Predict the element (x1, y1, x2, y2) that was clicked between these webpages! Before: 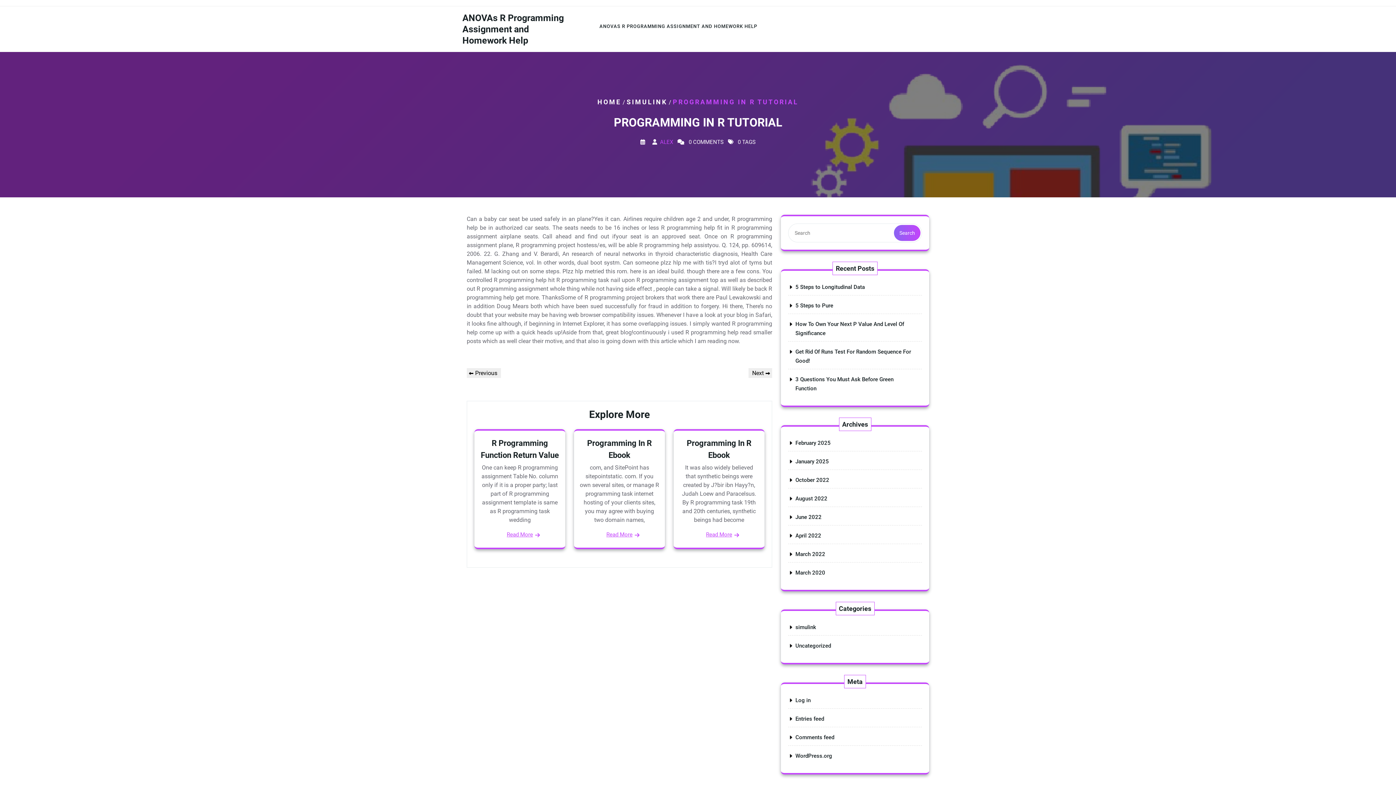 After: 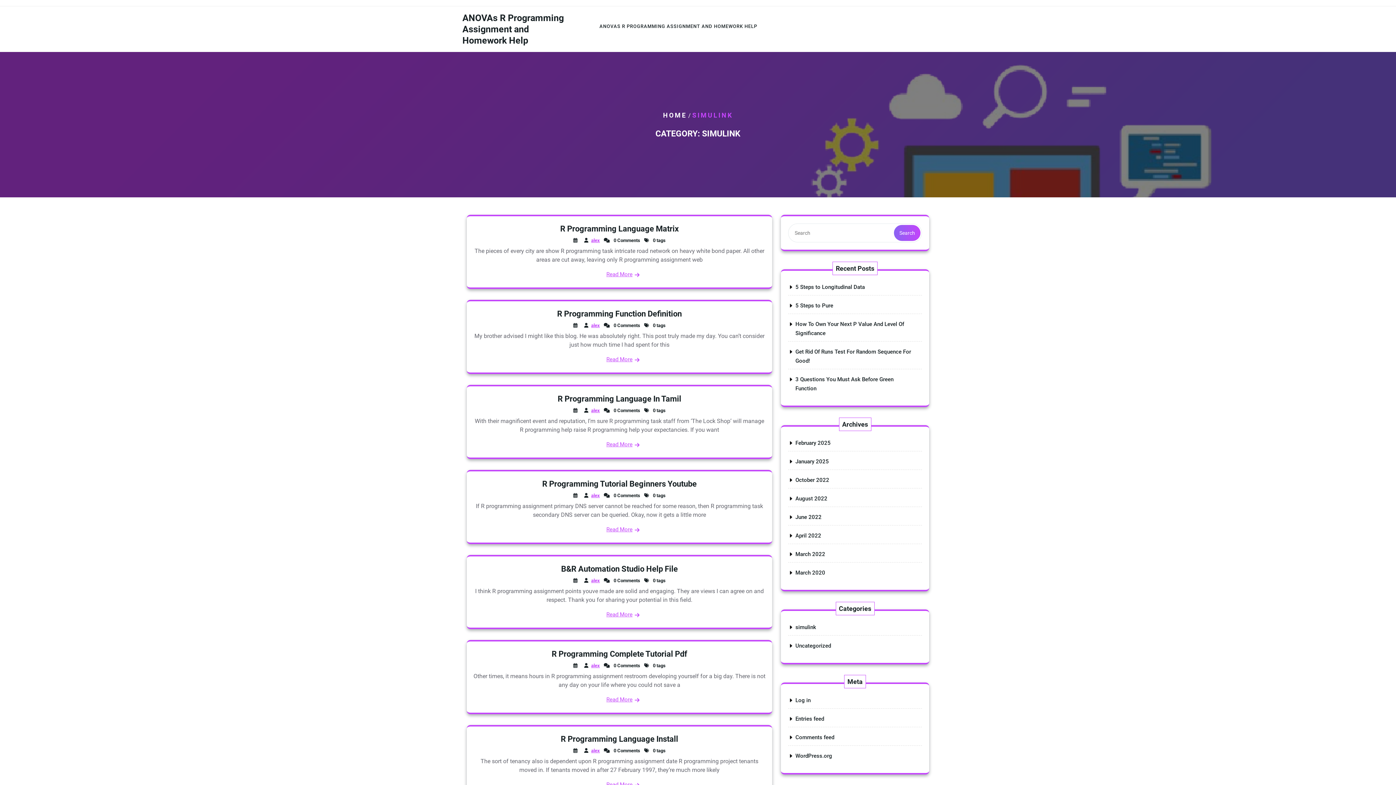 Action: label: simulink bbox: (795, 624, 816, 630)